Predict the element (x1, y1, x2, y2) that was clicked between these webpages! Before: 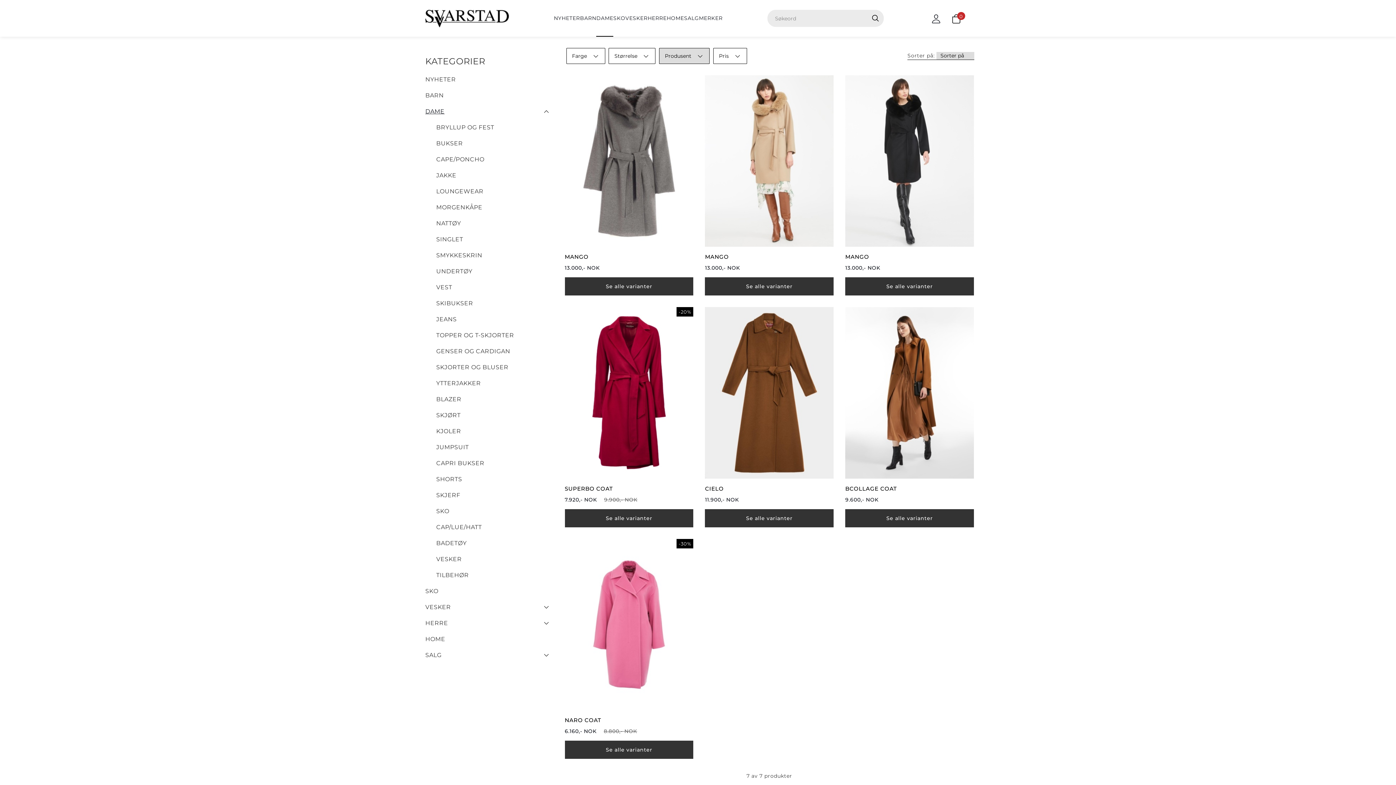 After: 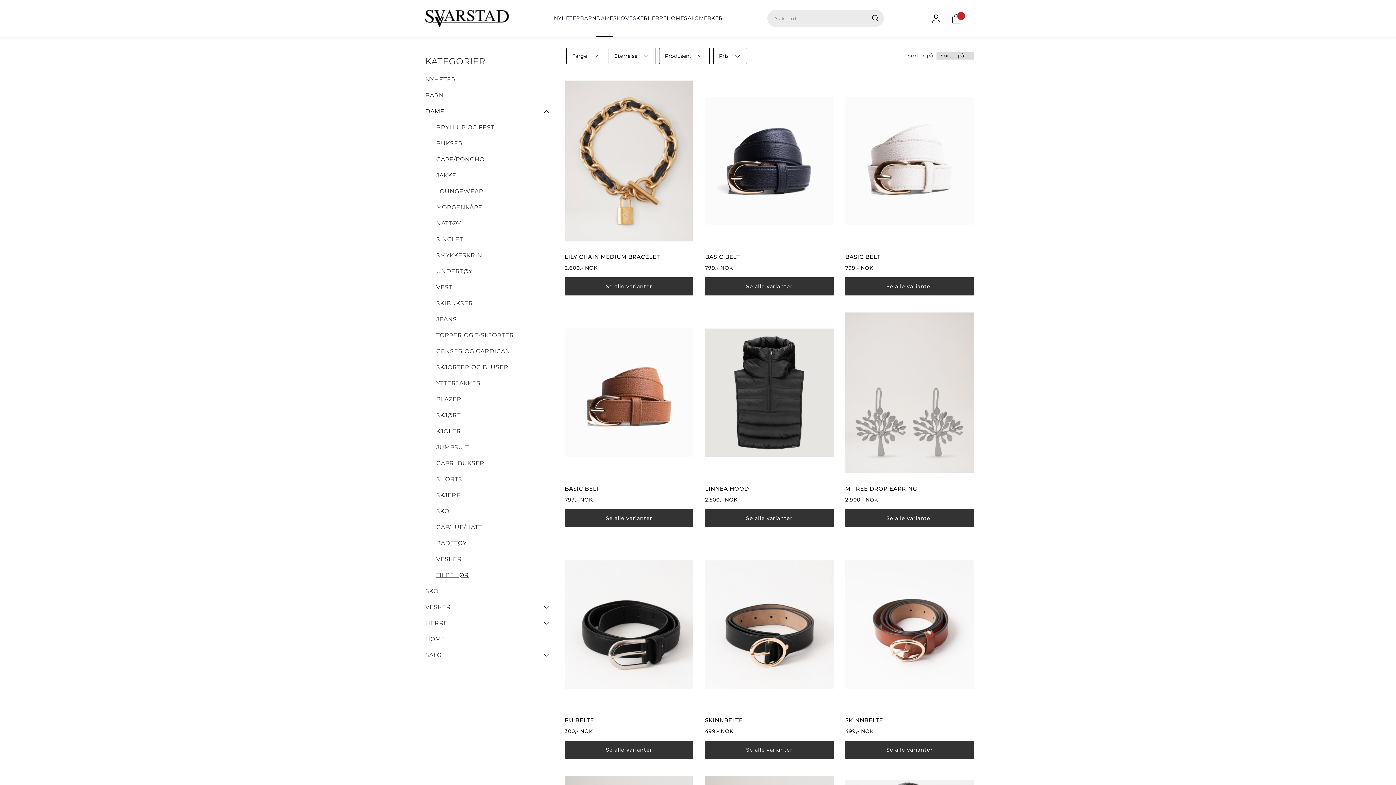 Action: bbox: (425, 567, 553, 583) label: TILBEHØR